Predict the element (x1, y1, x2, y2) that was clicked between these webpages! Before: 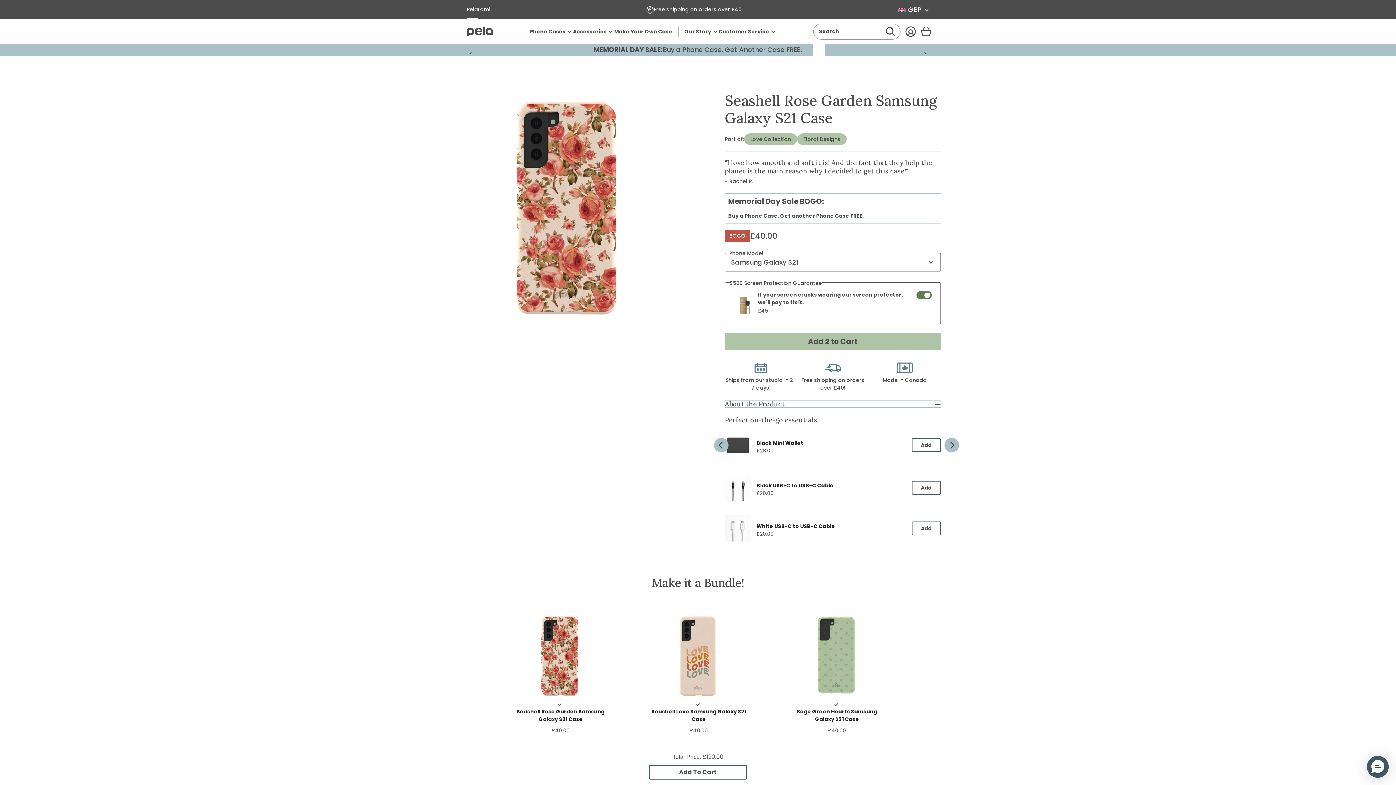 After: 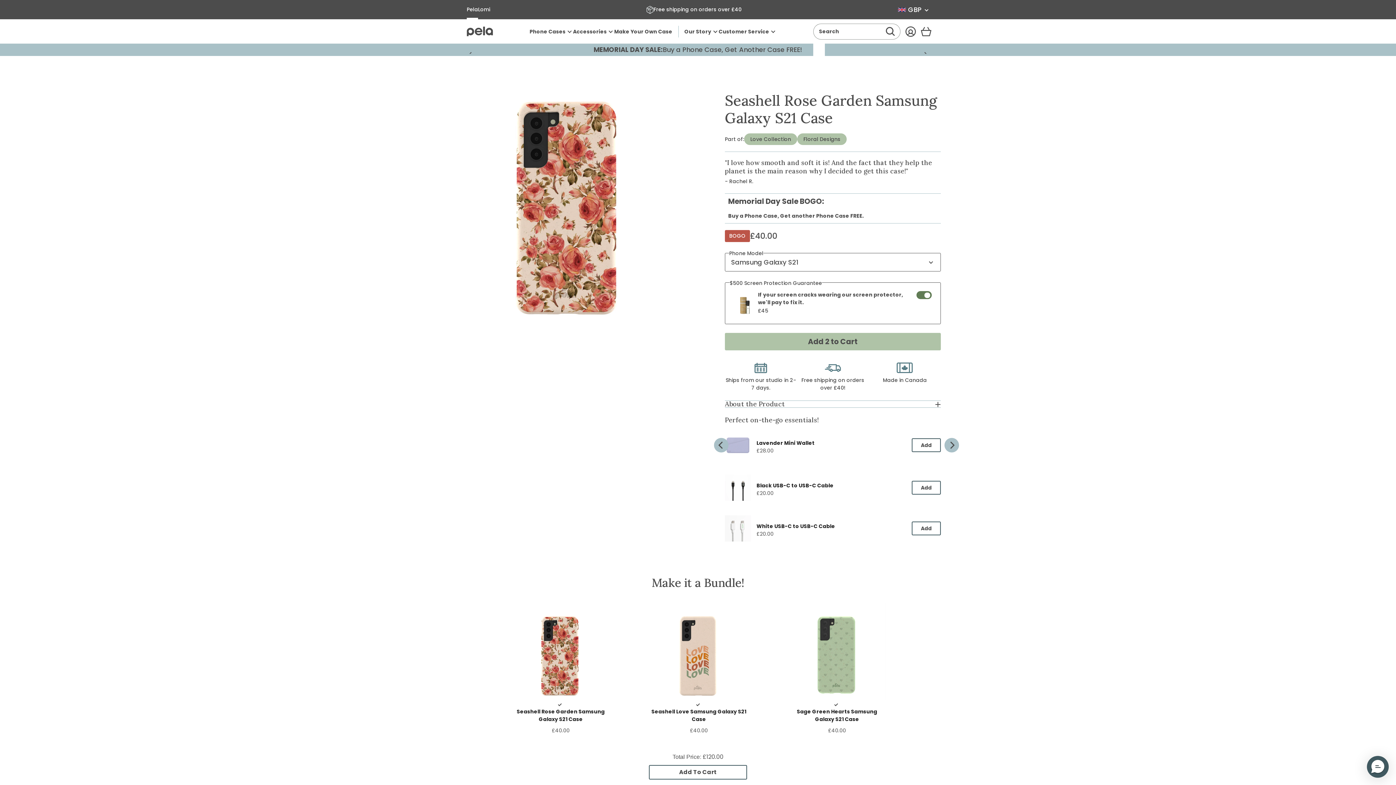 Action: bbox: (944, 438, 959, 452) label: Next